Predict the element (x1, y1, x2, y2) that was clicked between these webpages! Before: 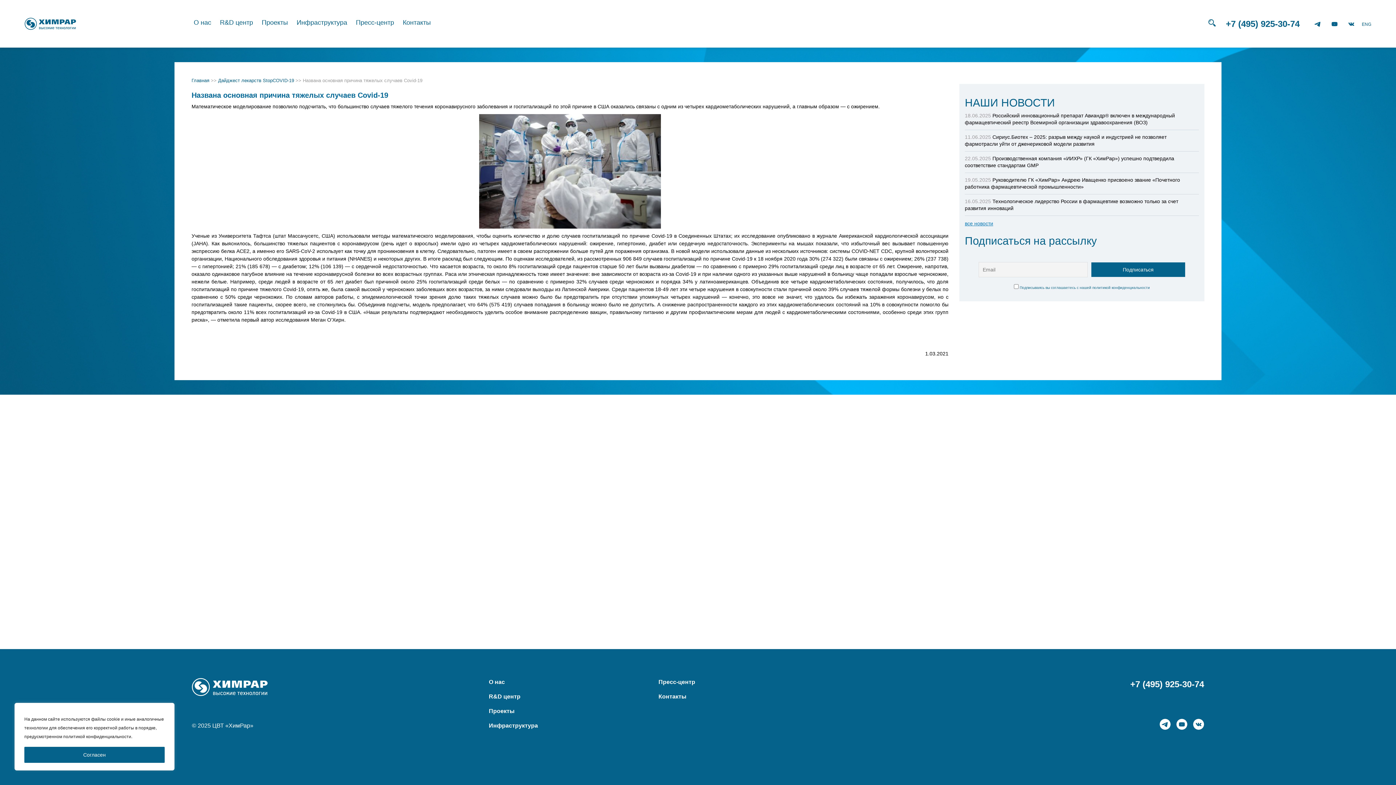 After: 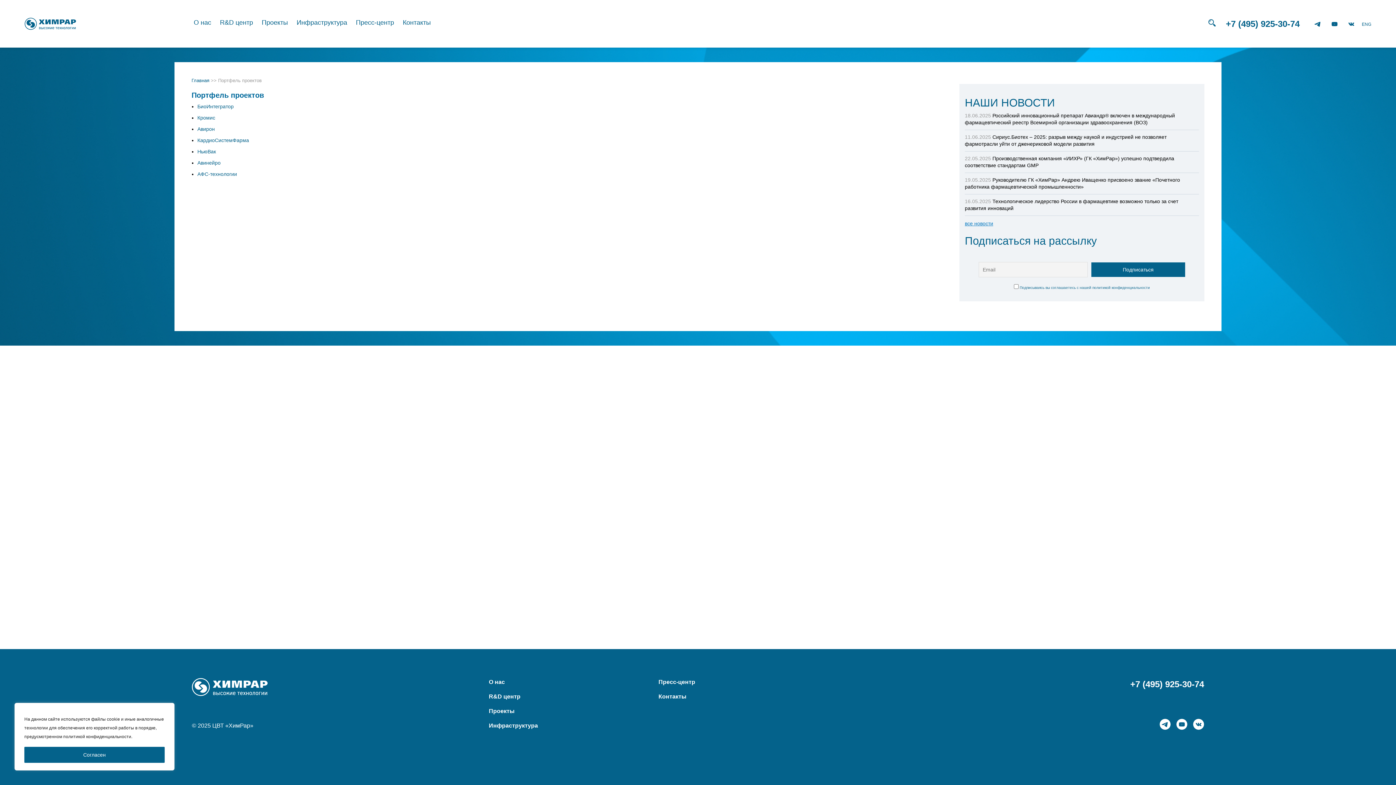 Action: bbox: (261, 0, 287, 47) label: Проекты